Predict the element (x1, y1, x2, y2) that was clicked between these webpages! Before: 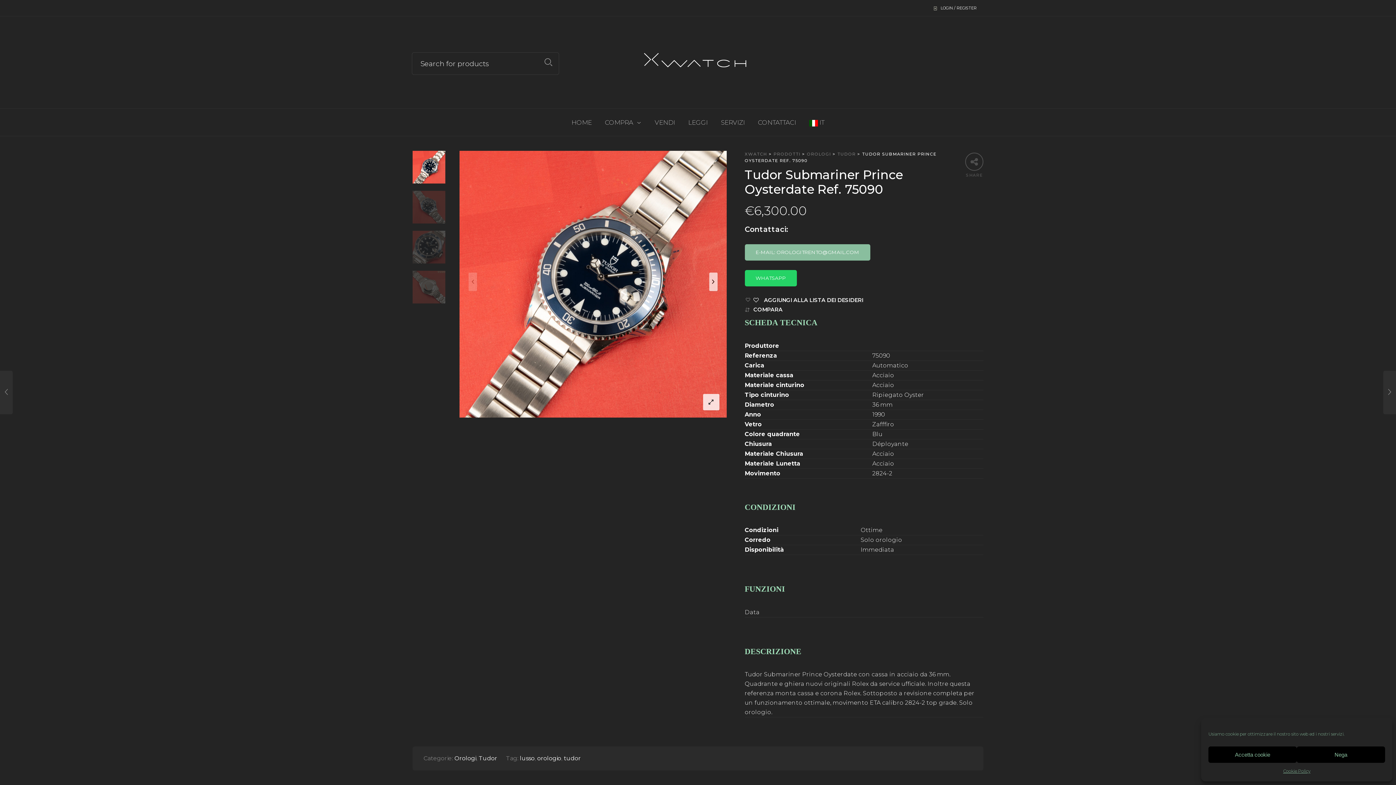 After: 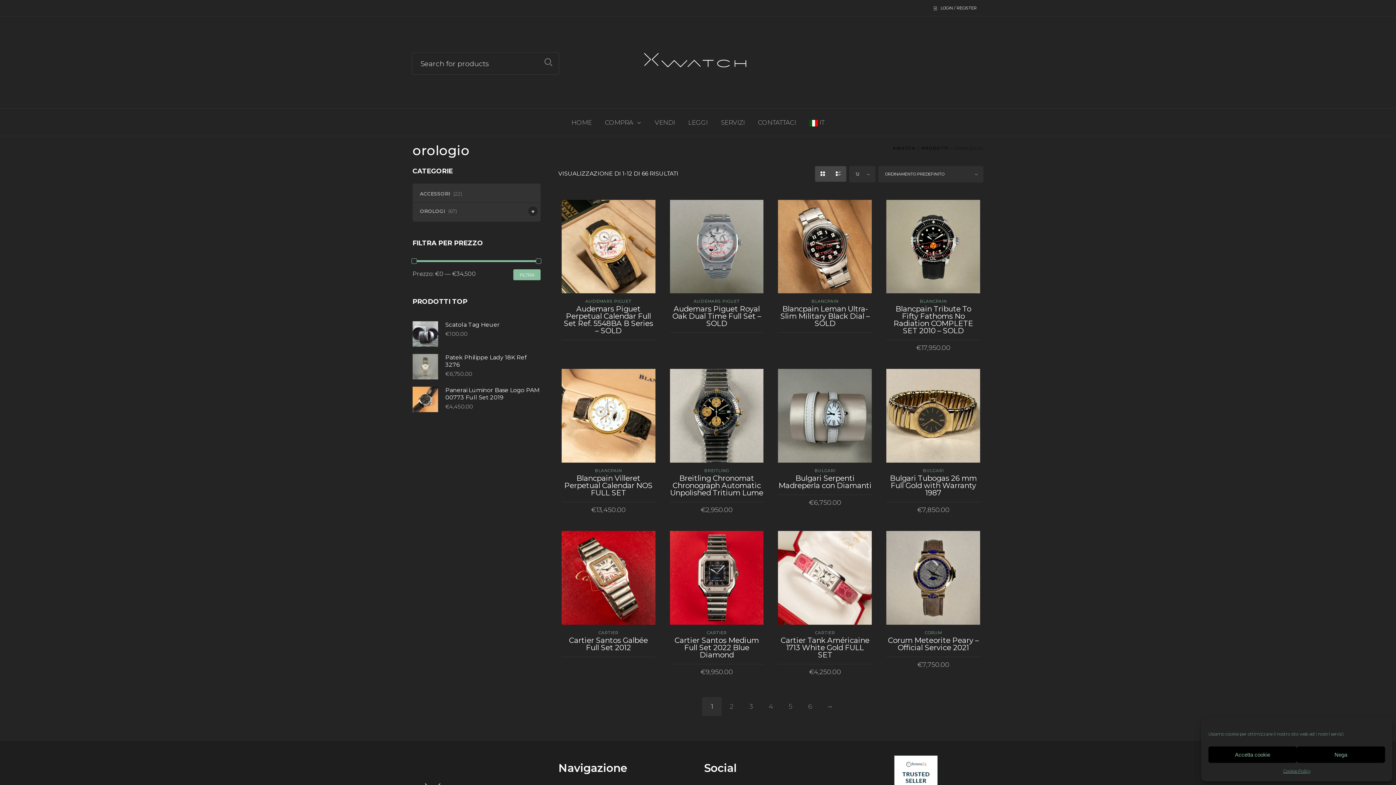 Action: bbox: (537, 755, 561, 762) label: orologio